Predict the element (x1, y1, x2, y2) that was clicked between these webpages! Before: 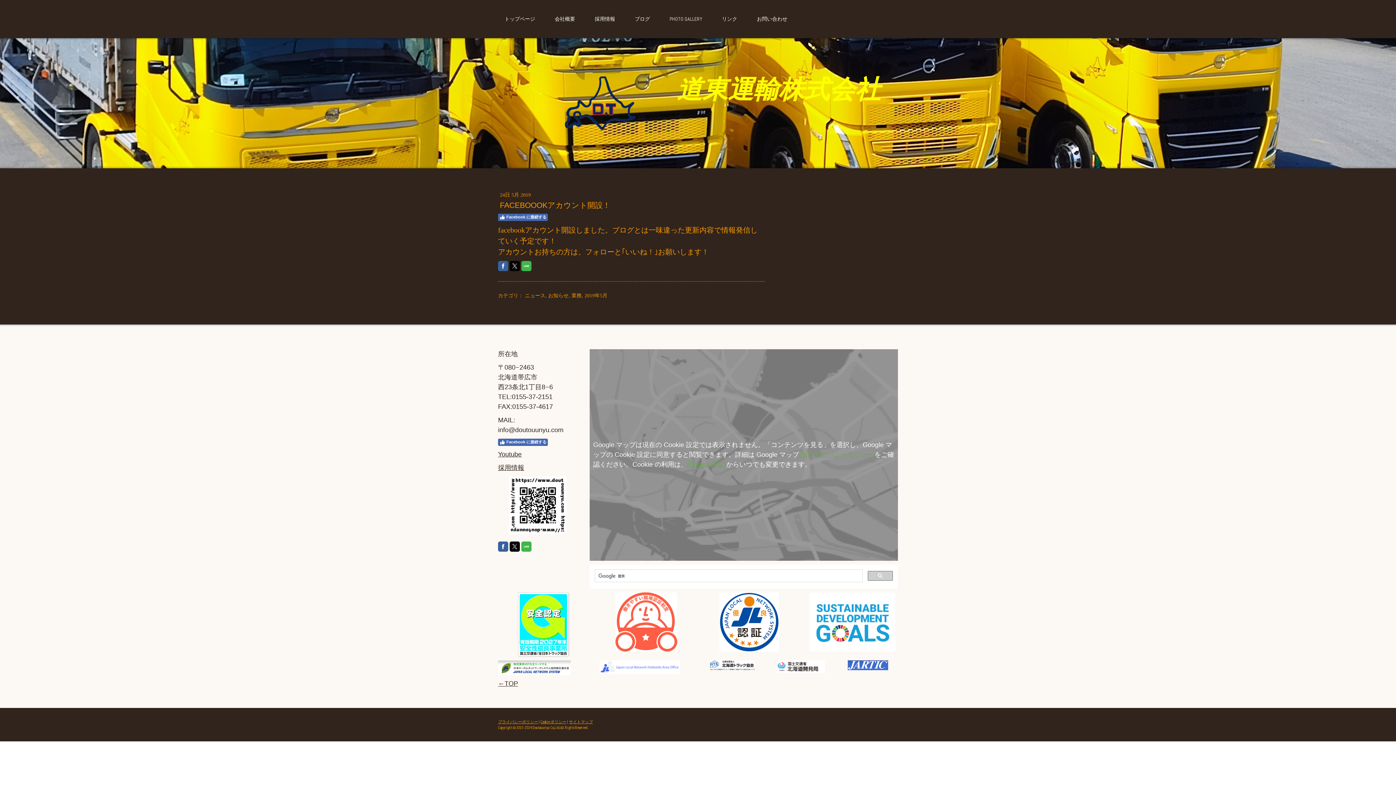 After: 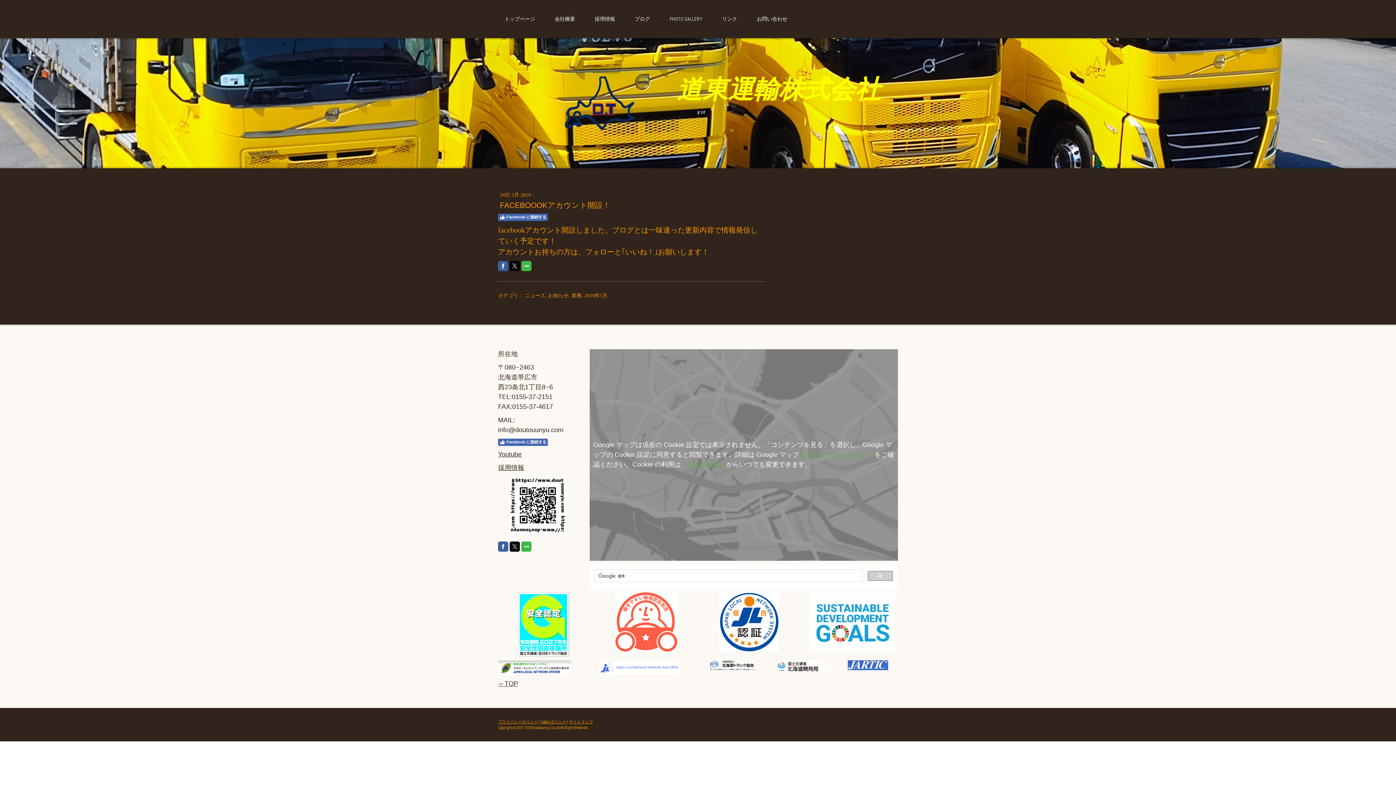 Action: bbox: (518, 593, 569, 600)